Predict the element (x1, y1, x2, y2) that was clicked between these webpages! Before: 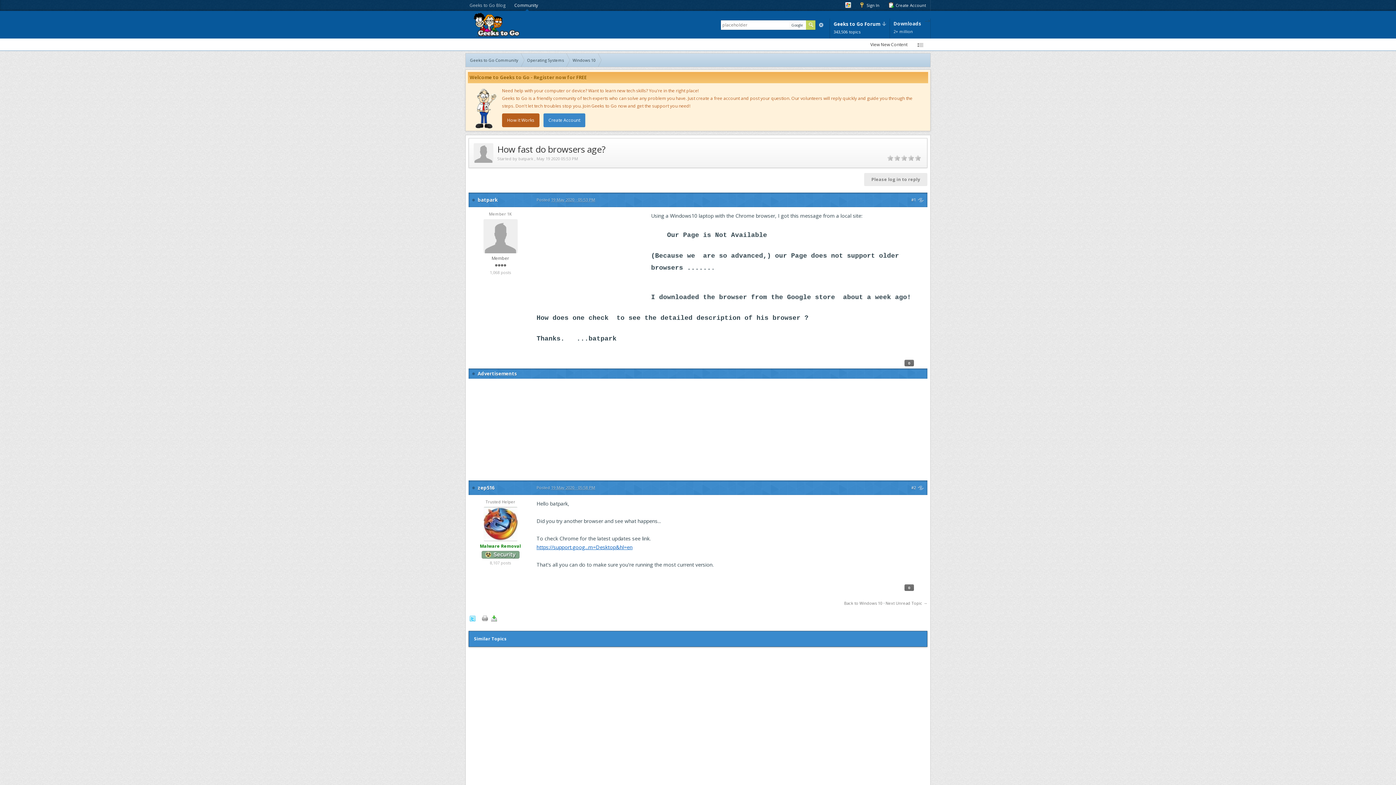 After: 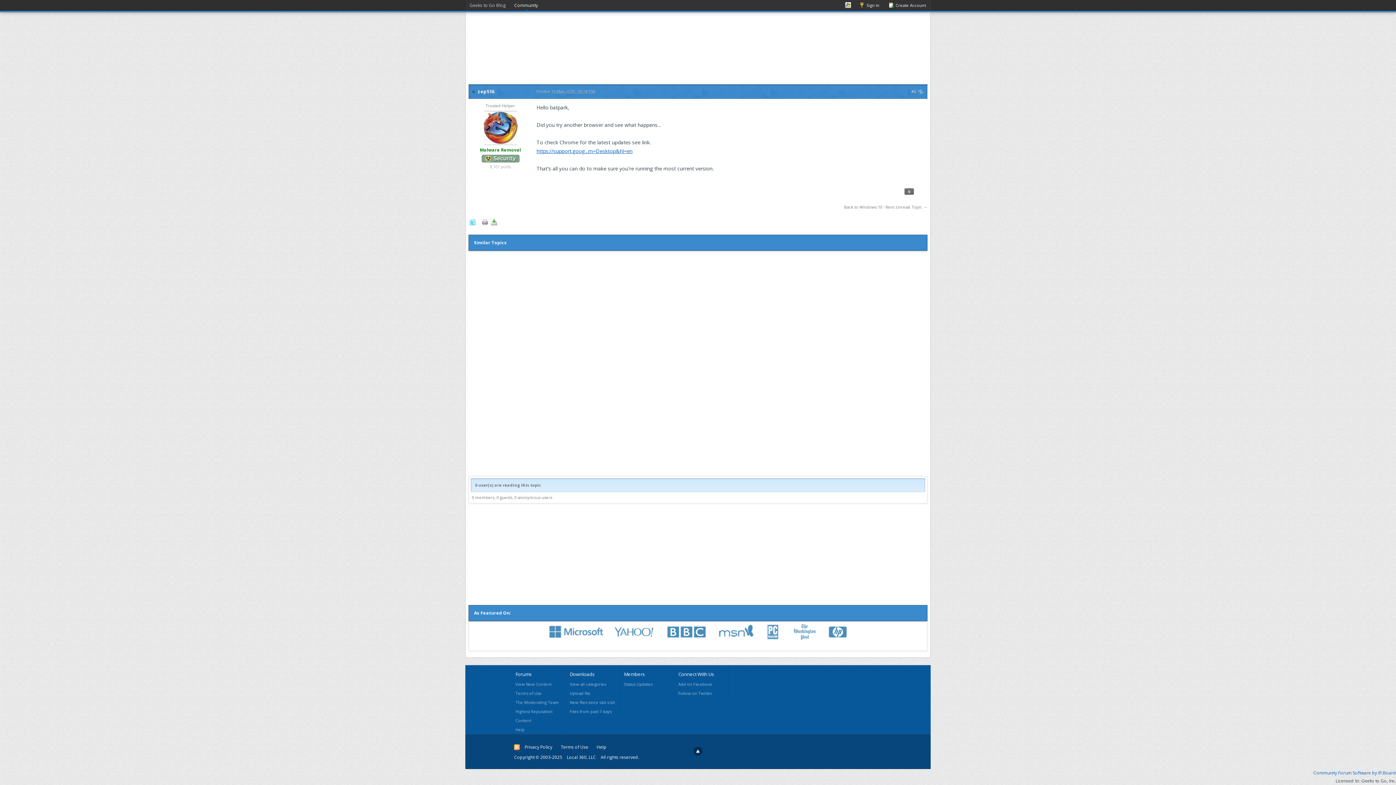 Action: label: #2  bbox: (911, 485, 924, 490)